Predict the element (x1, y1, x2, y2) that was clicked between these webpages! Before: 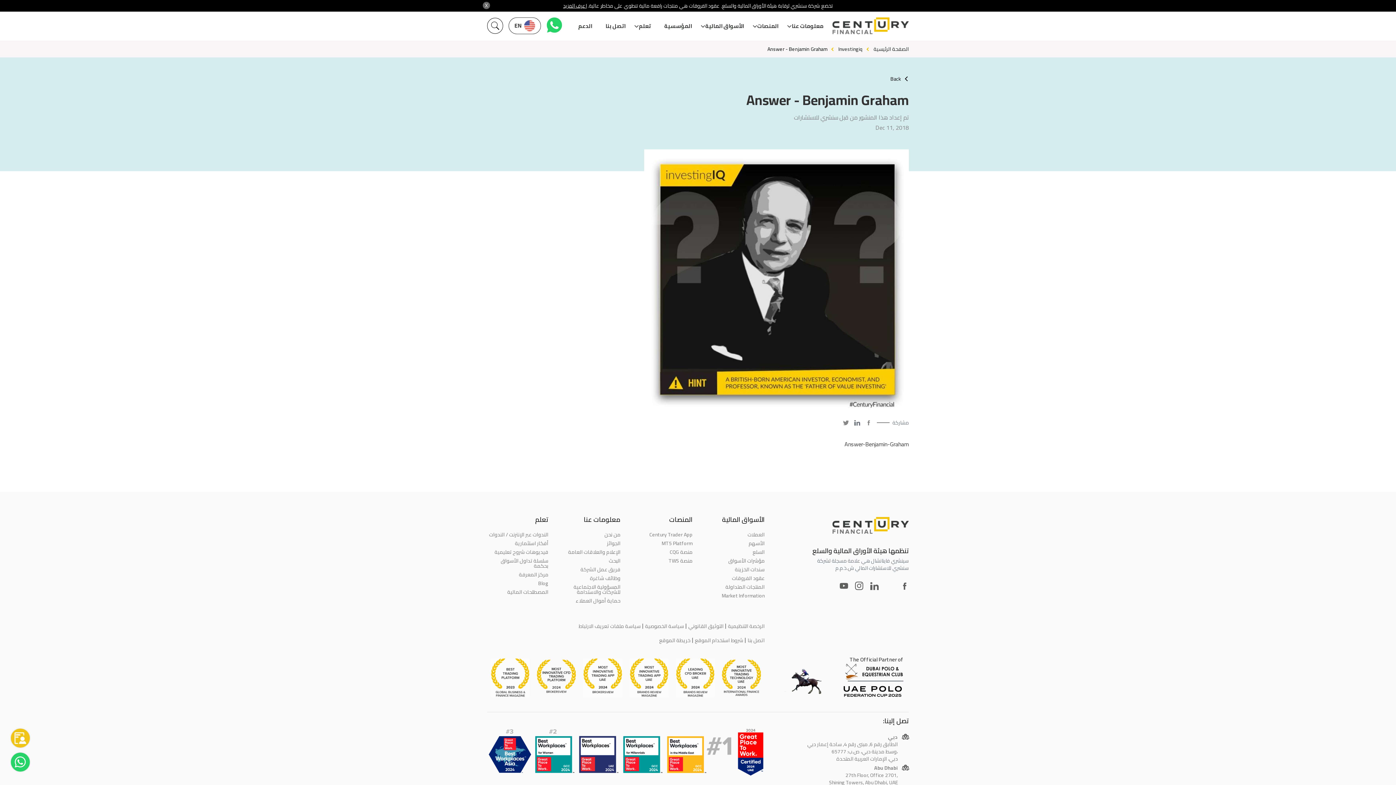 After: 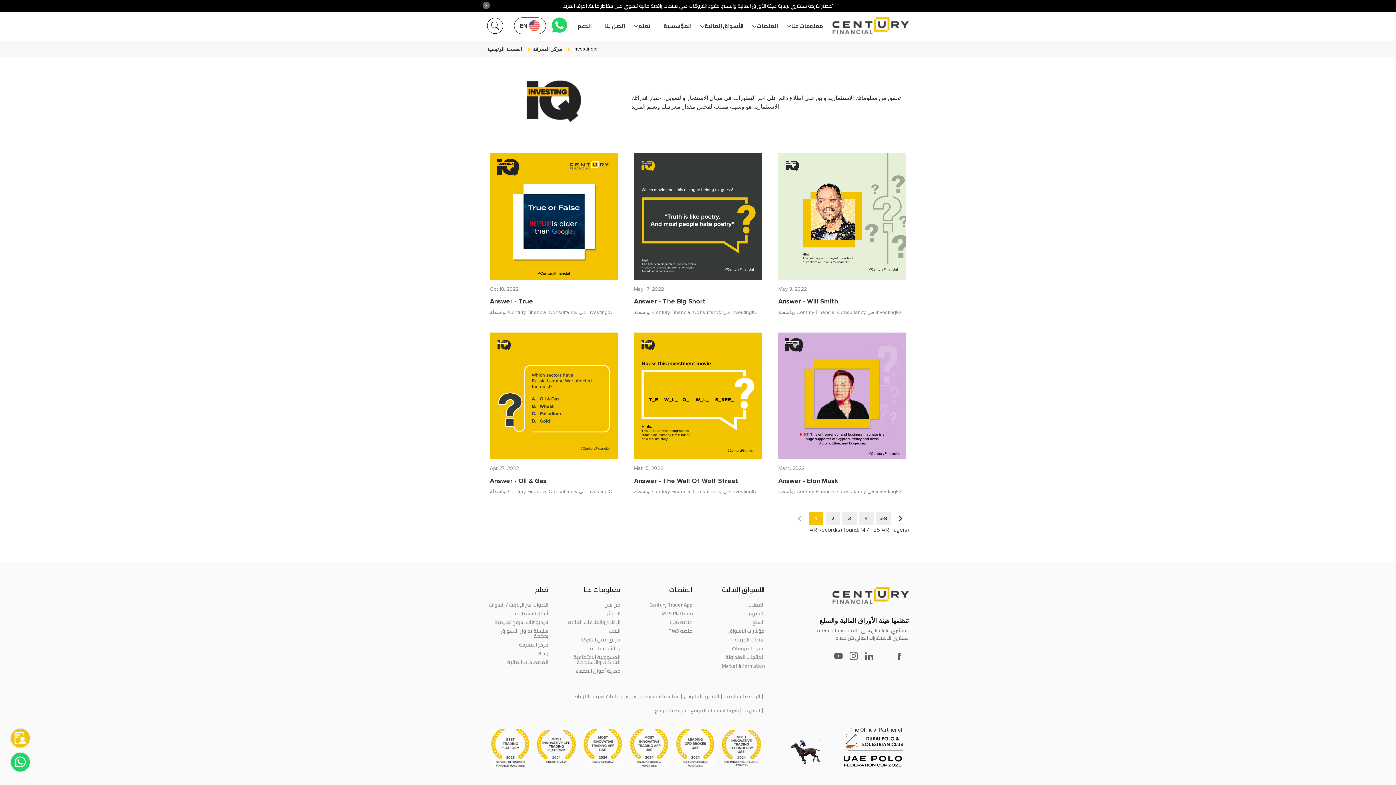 Action: label: Investingiq bbox: (838, 44, 862, 53)